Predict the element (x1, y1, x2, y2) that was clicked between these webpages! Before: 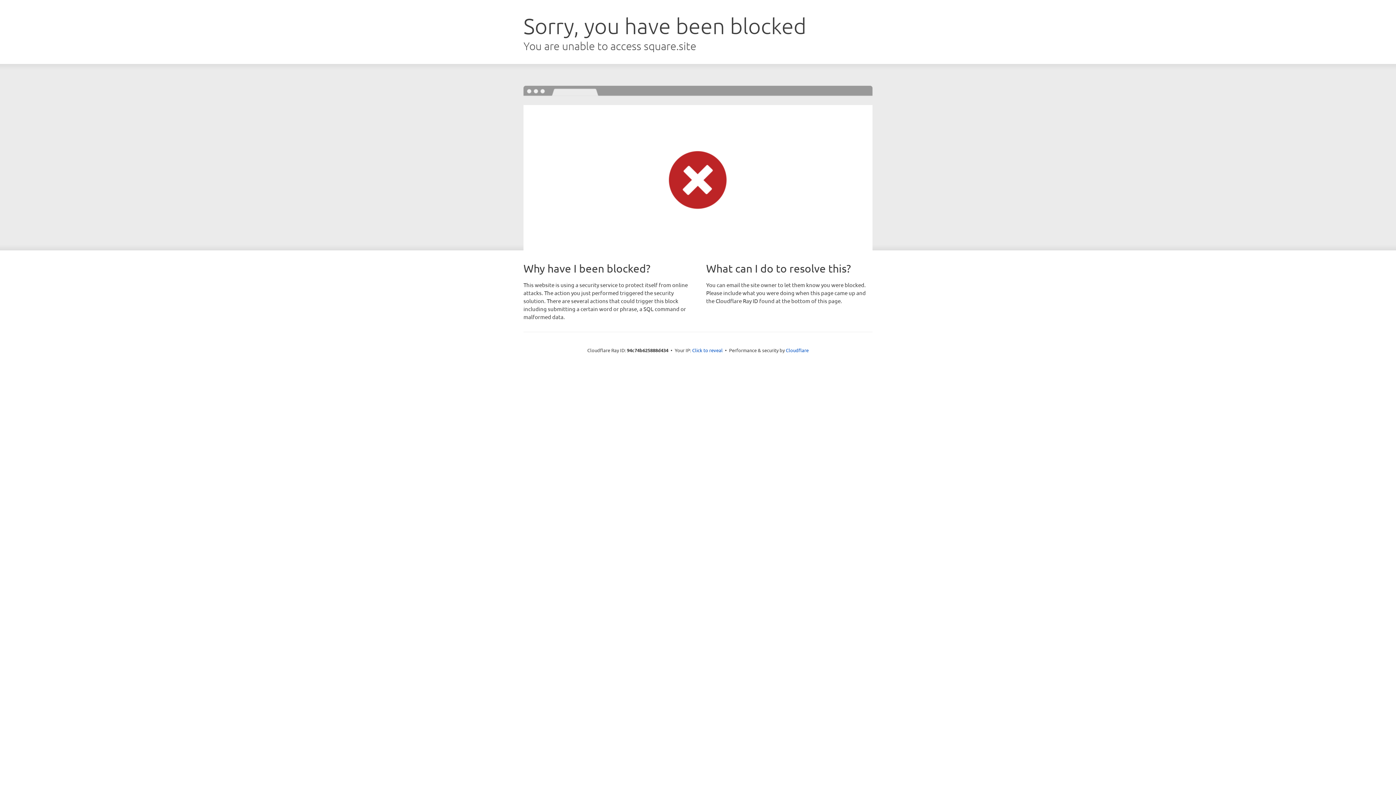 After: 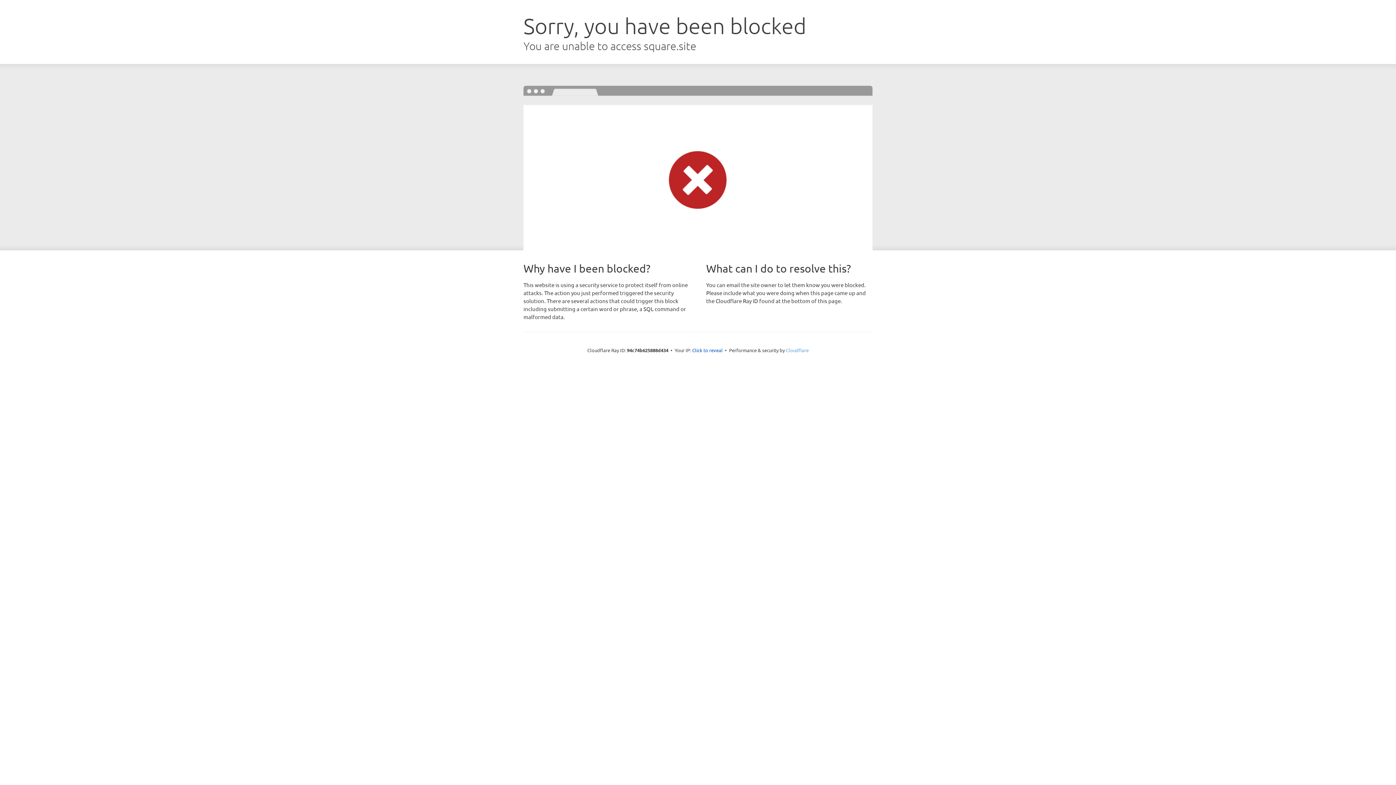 Action: label: Cloudflare bbox: (786, 347, 808, 353)